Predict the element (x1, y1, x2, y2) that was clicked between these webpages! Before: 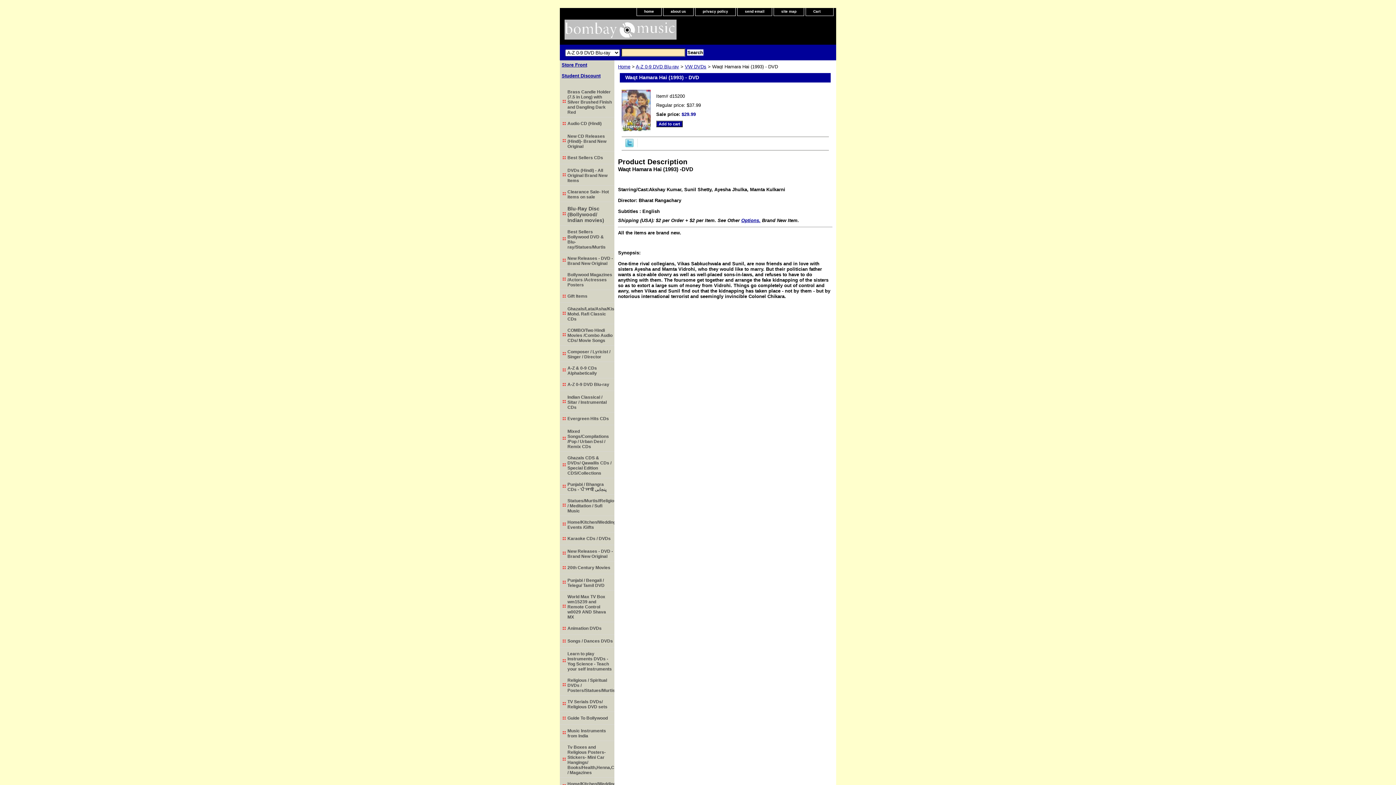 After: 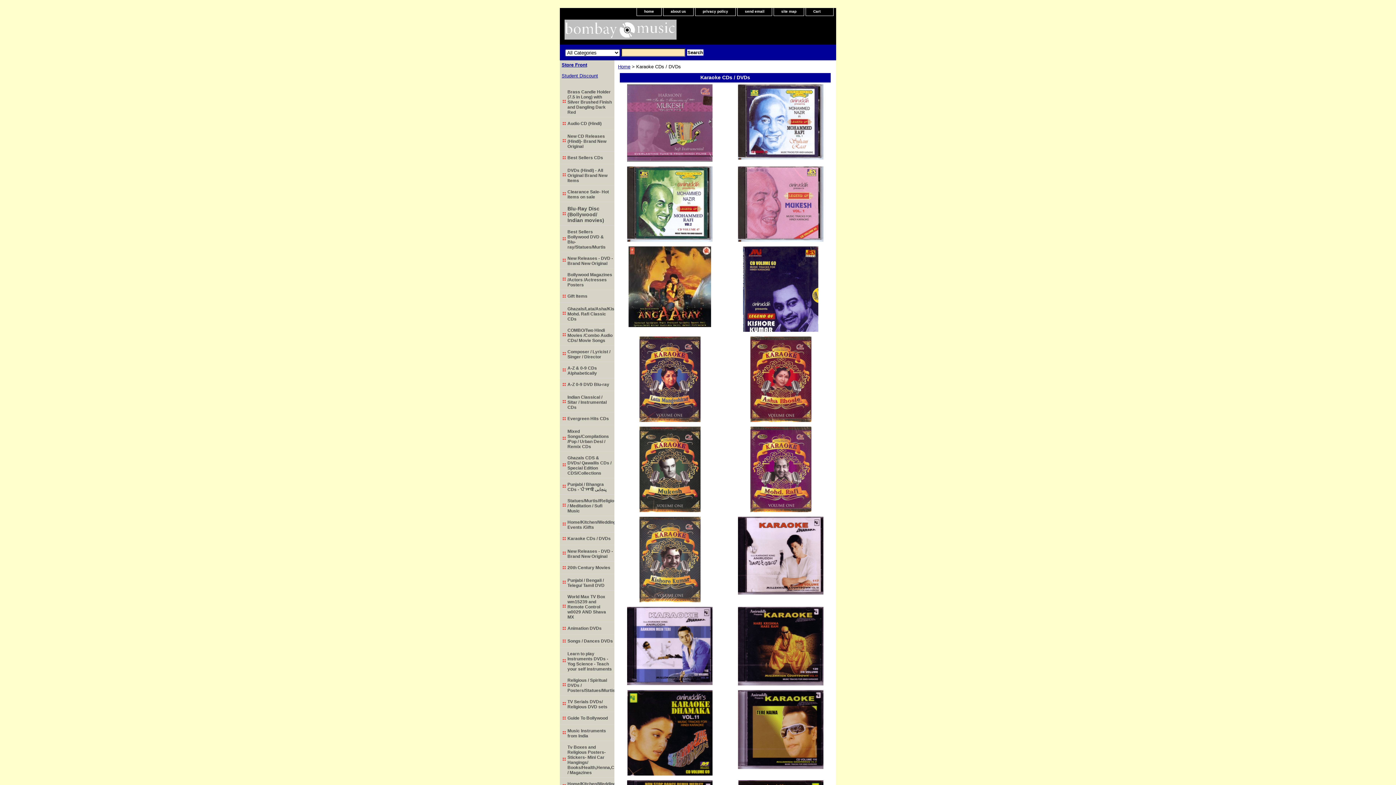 Action: bbox: (560, 532, 614, 545) label: Karaoke CDs / DVDs